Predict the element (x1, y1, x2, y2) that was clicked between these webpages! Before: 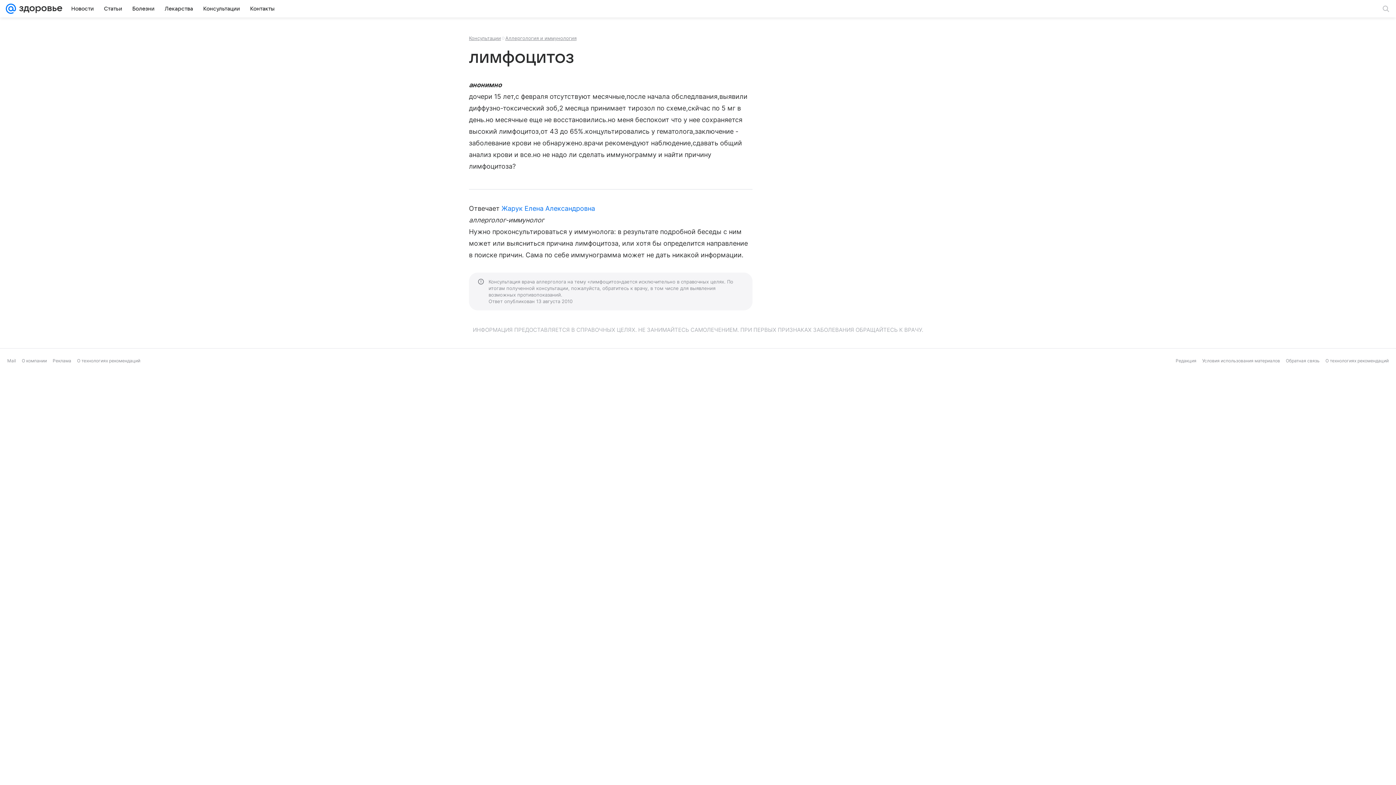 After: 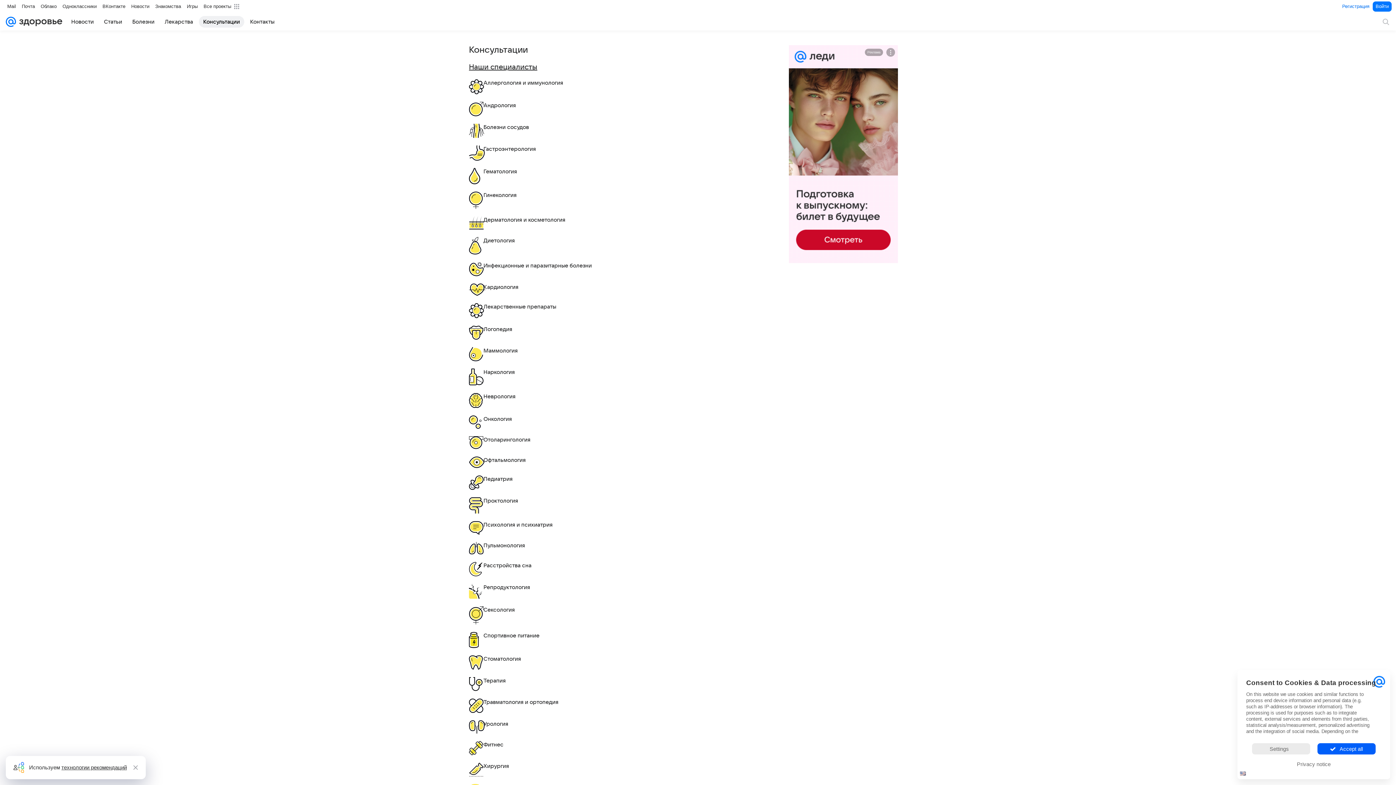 Action: bbox: (198, 2, 244, 14) label: Консультации